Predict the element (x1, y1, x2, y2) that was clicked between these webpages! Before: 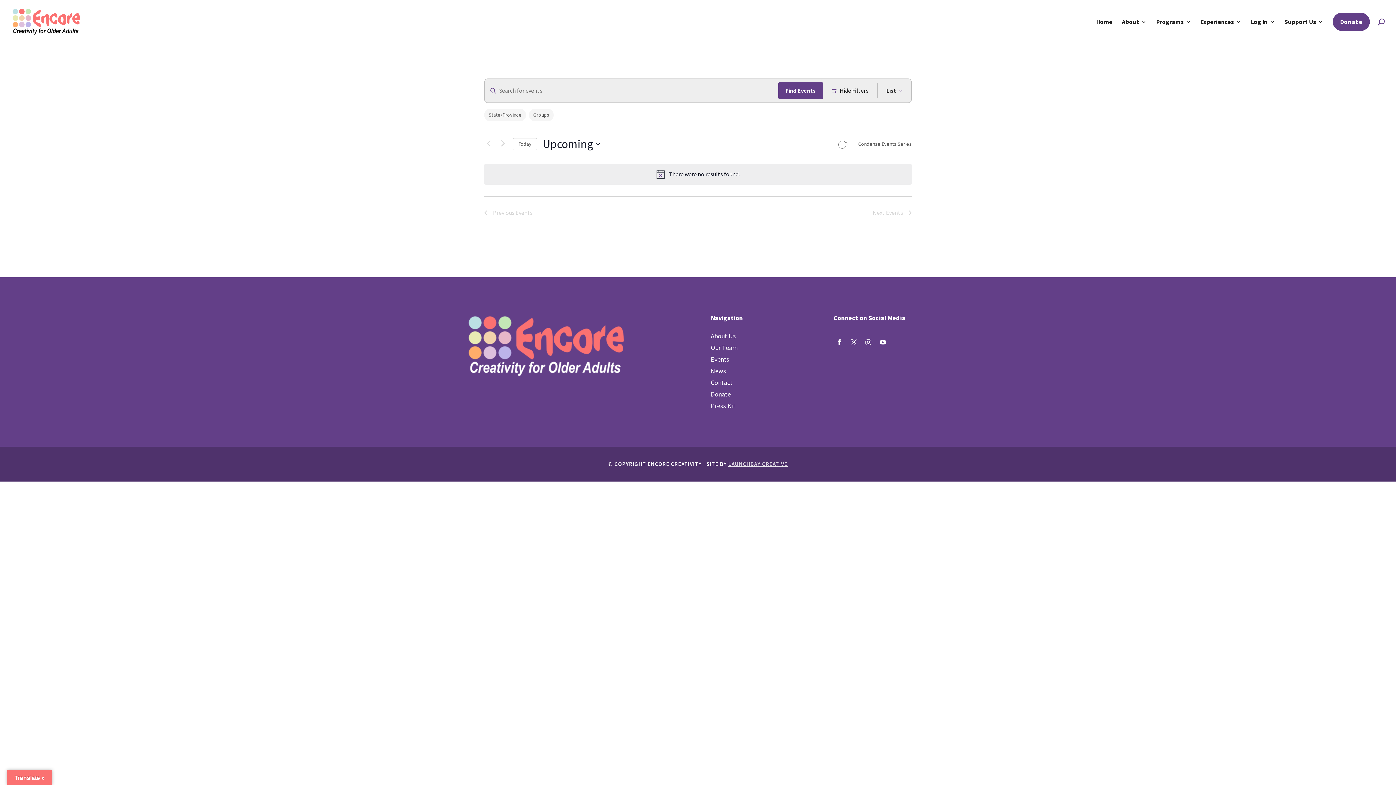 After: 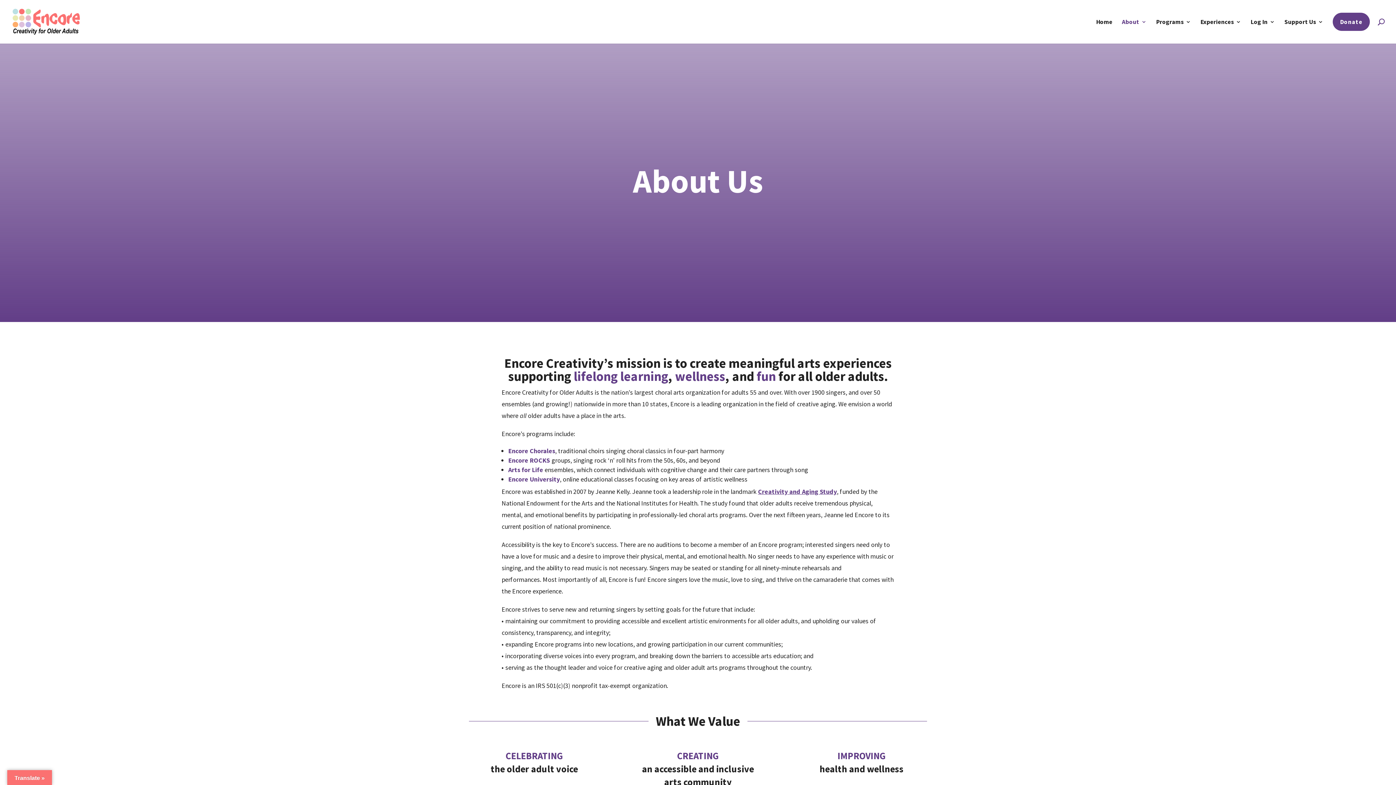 Action: label: About Us bbox: (710, 332, 736, 340)